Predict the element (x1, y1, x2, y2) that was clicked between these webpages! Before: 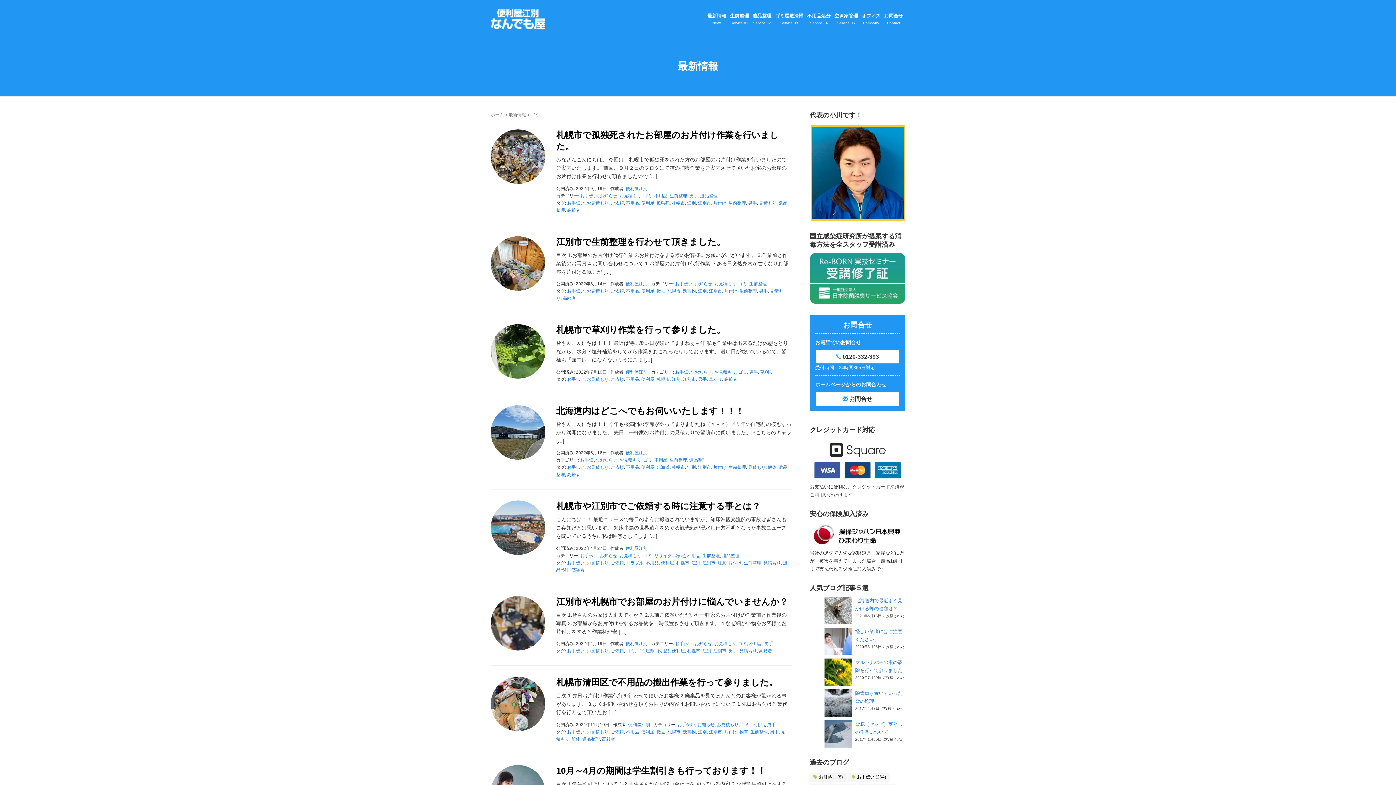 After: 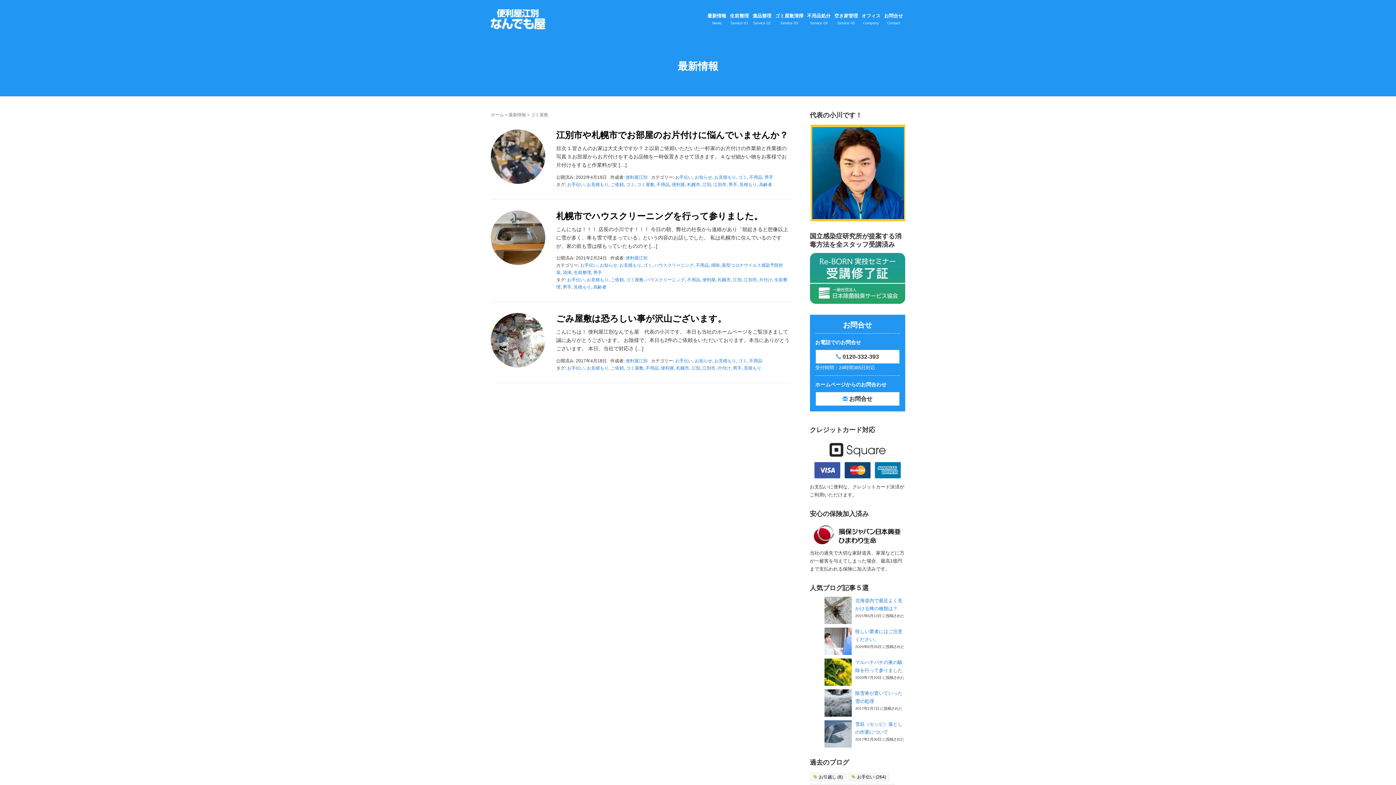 Action: label: ゴミ屋敷 bbox: (637, 648, 654, 653)